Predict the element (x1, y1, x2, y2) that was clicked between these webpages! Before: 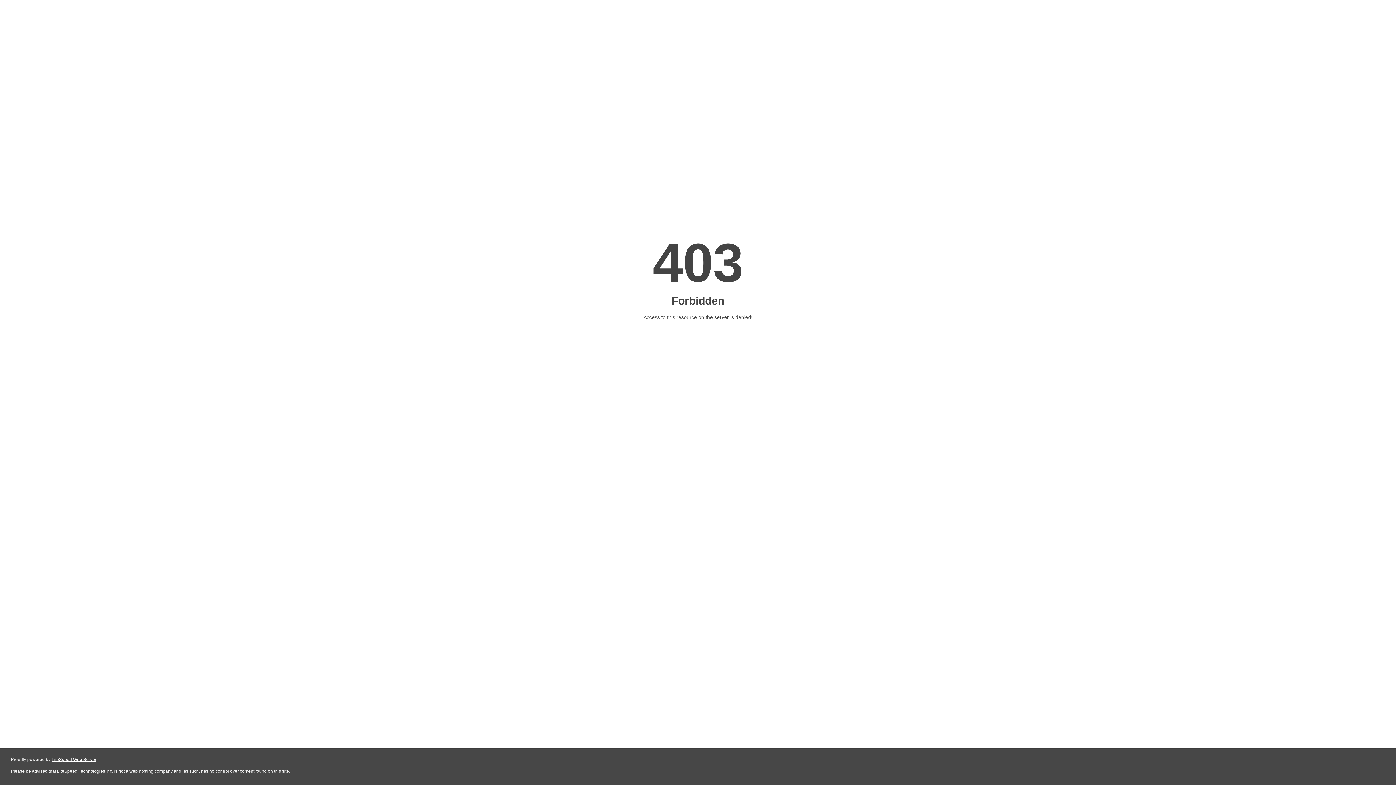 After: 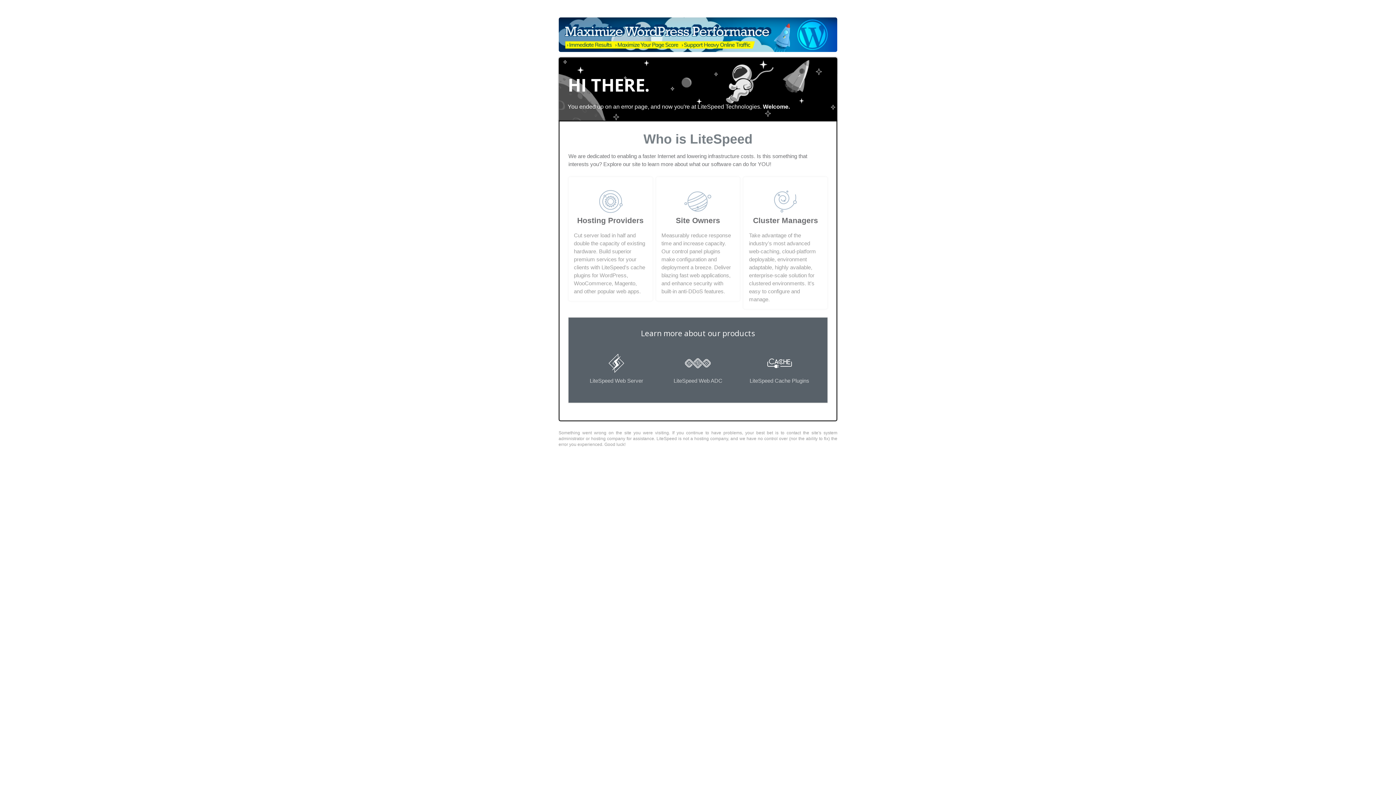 Action: label: LiteSpeed Web Server bbox: (51, 757, 96, 762)